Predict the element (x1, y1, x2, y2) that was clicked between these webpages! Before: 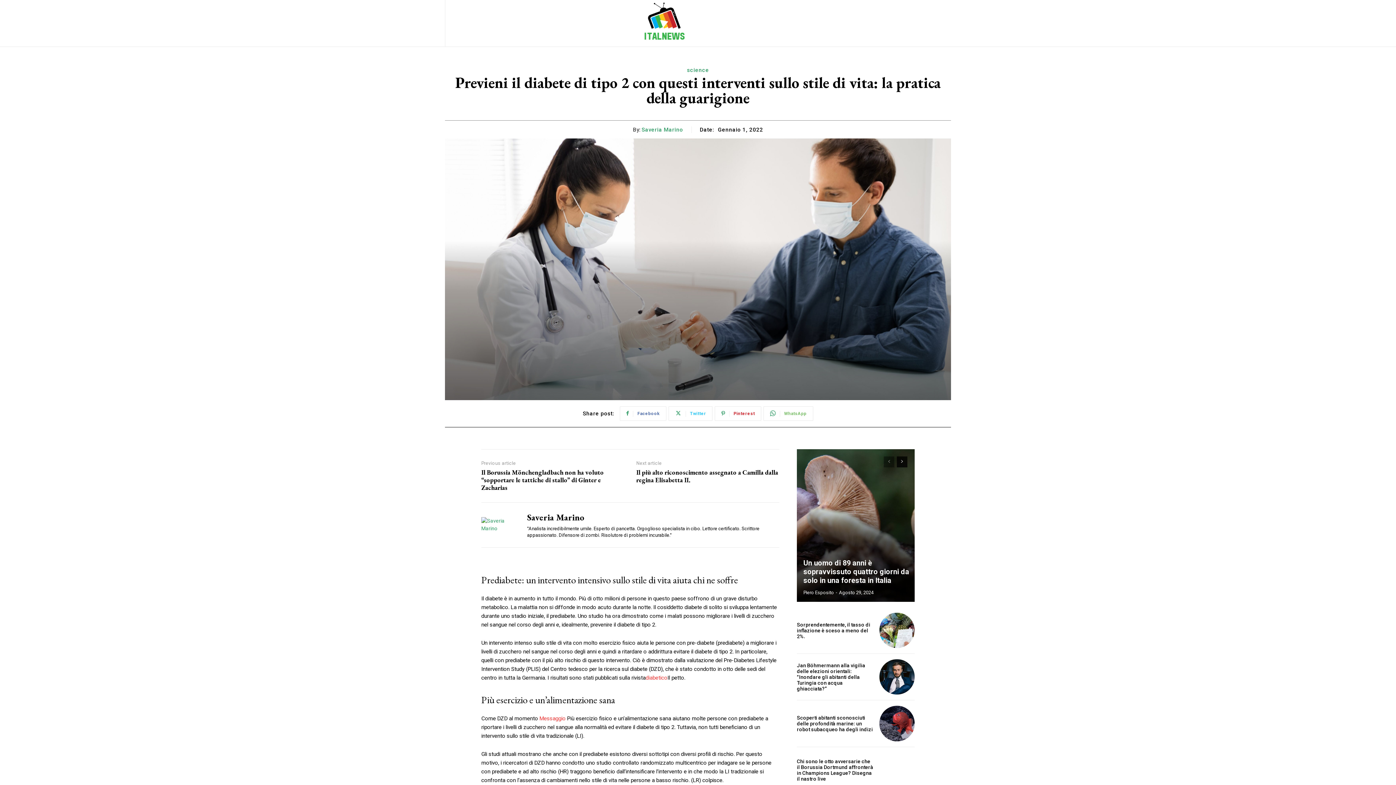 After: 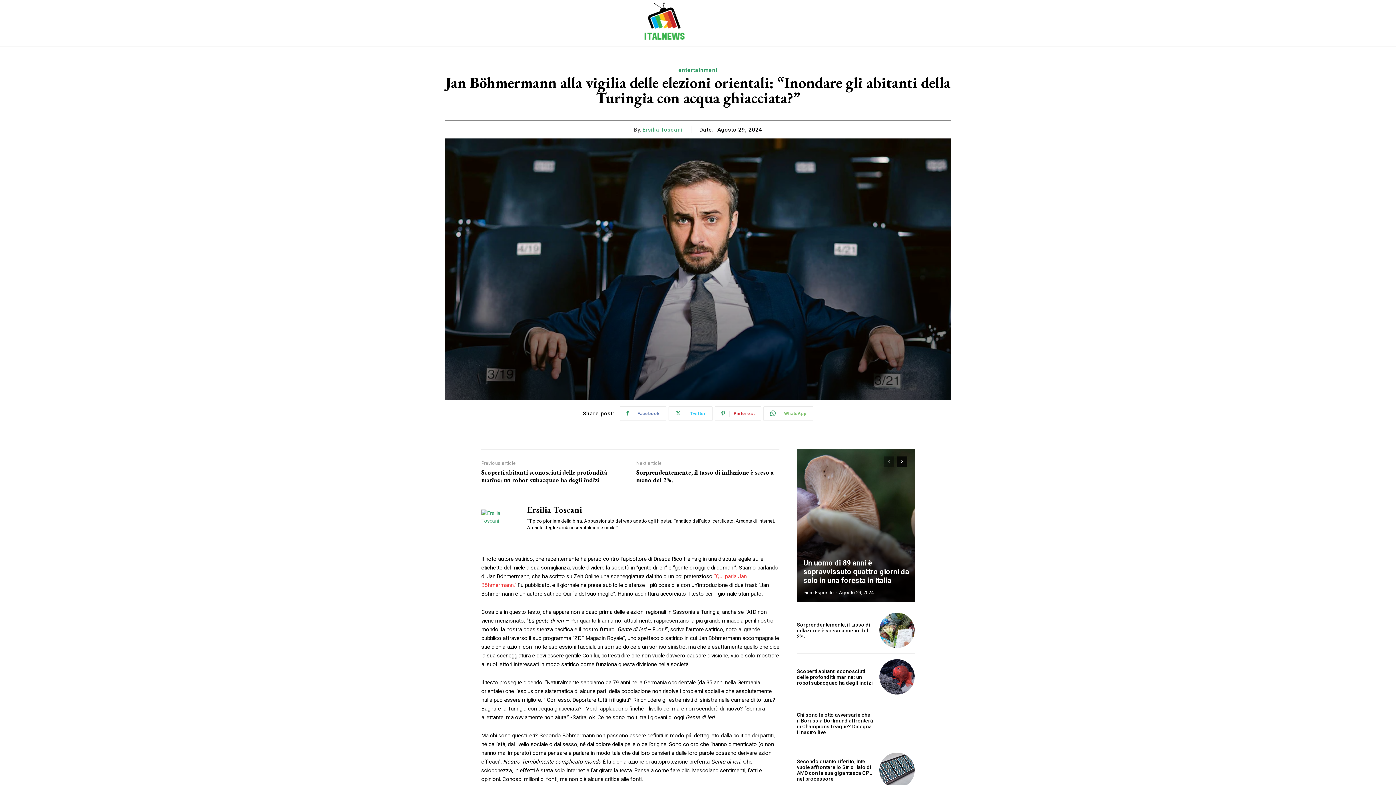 Action: bbox: (879, 659, 914, 695)